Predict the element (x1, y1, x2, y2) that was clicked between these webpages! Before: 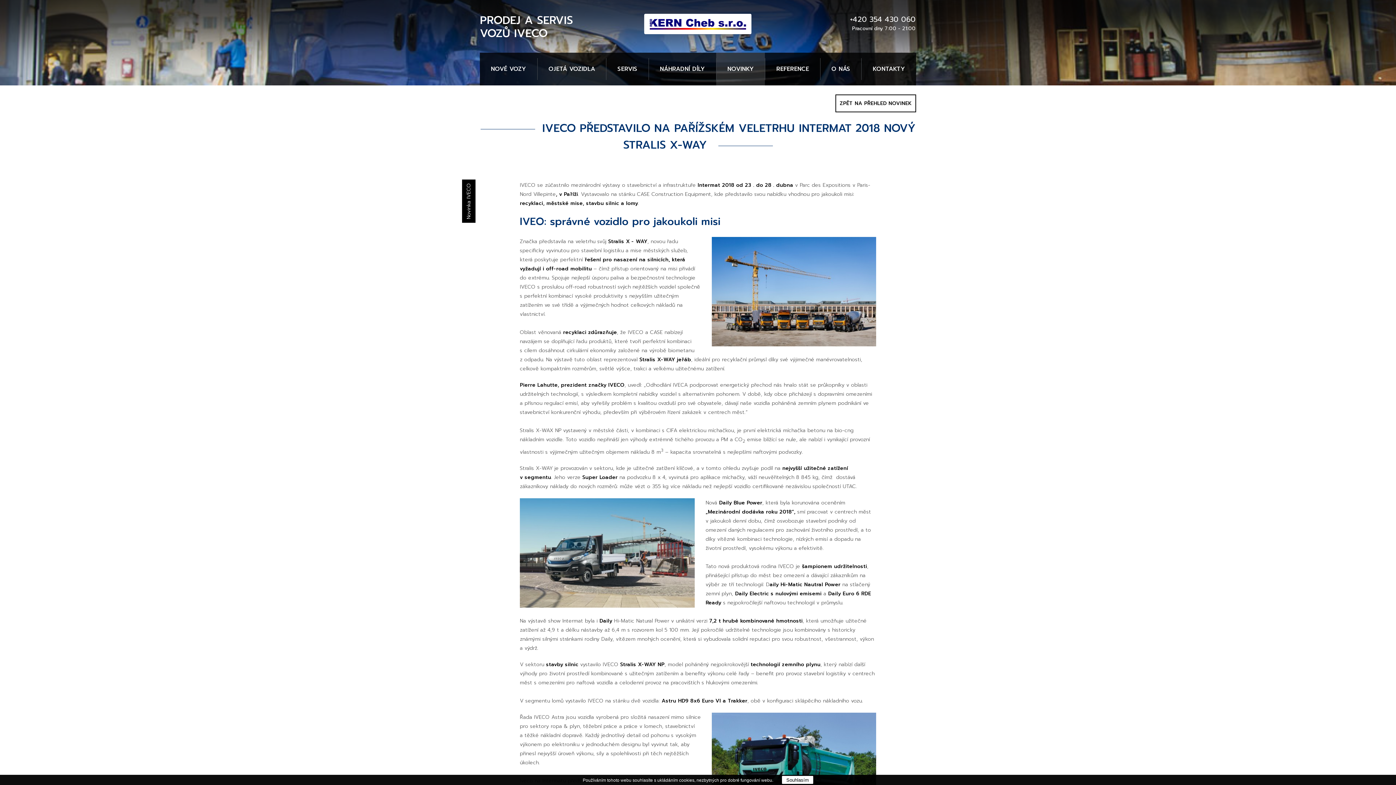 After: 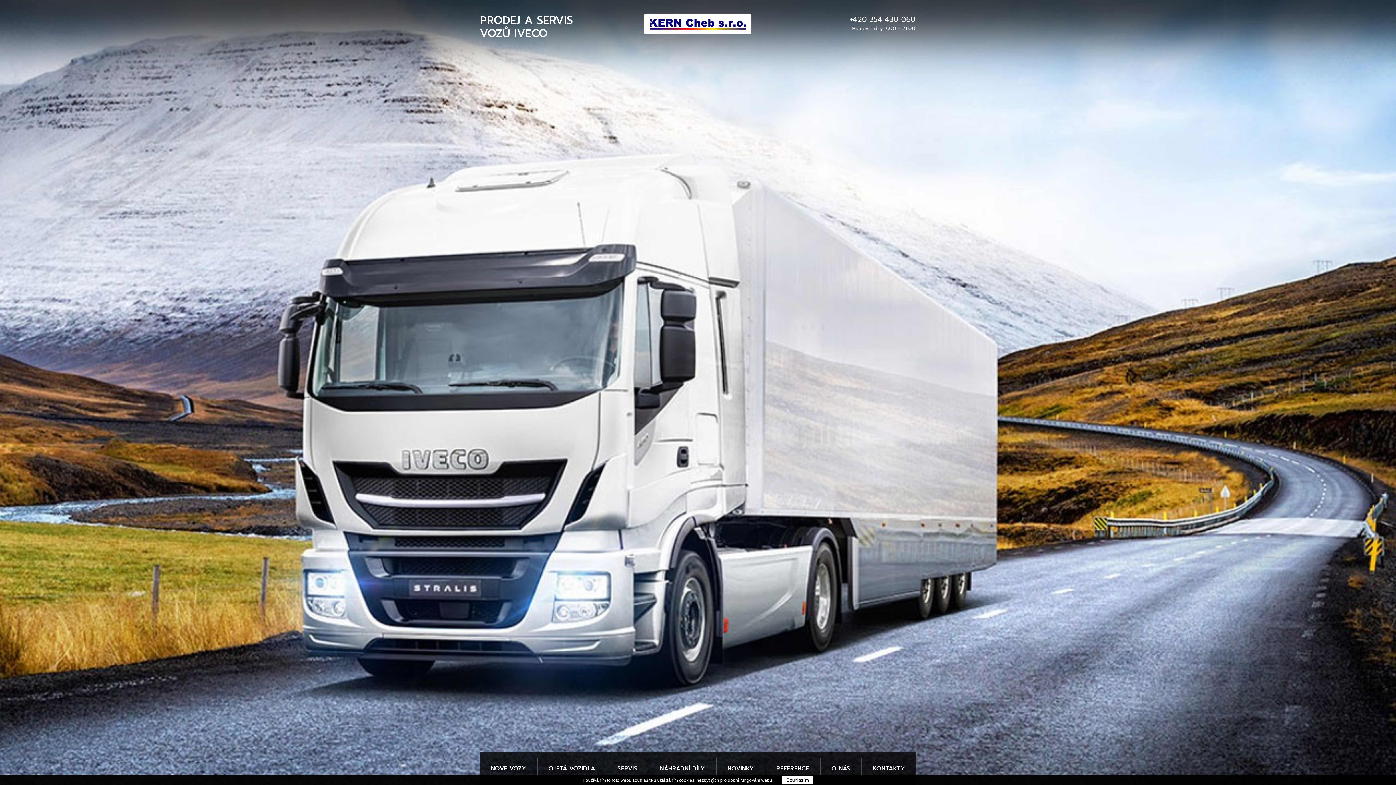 Action: bbox: (644, 28, 751, 36)